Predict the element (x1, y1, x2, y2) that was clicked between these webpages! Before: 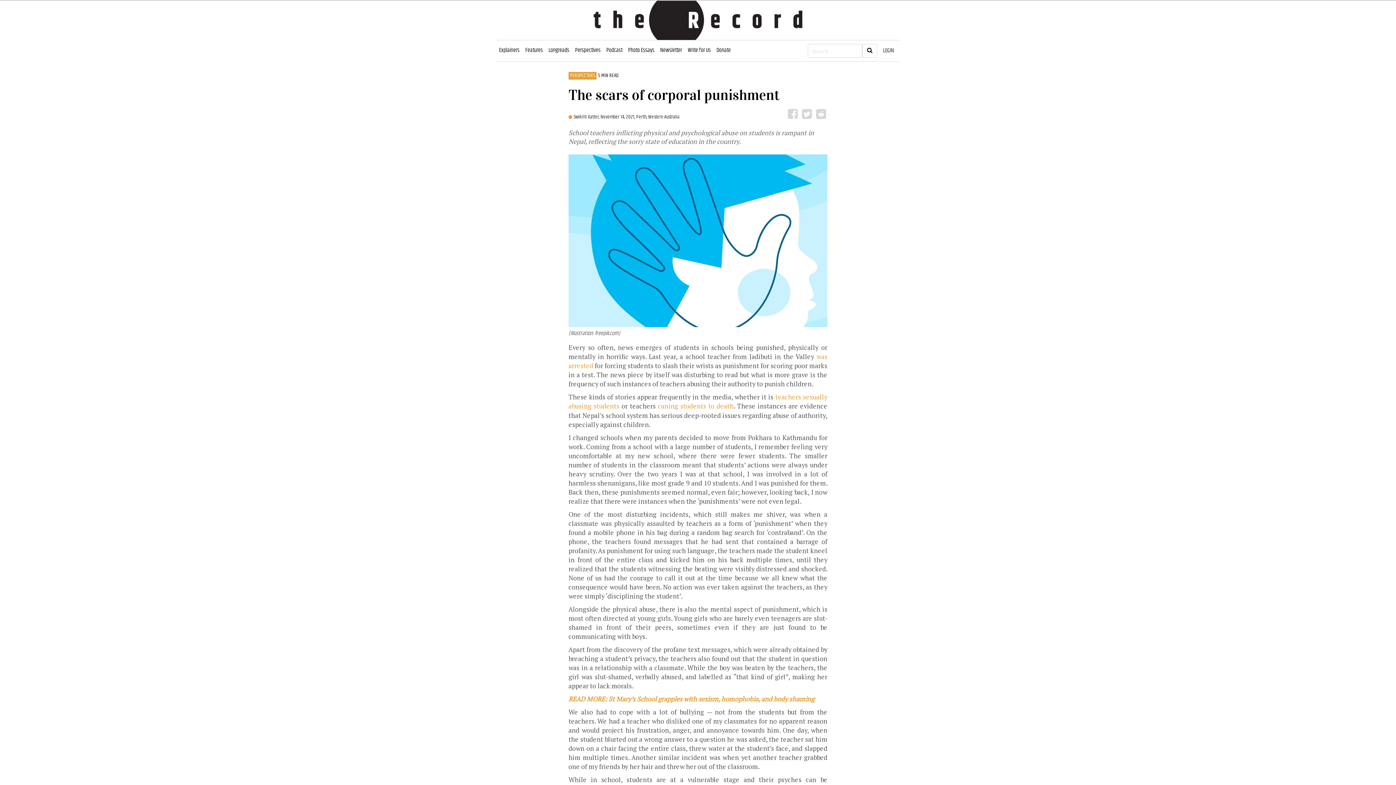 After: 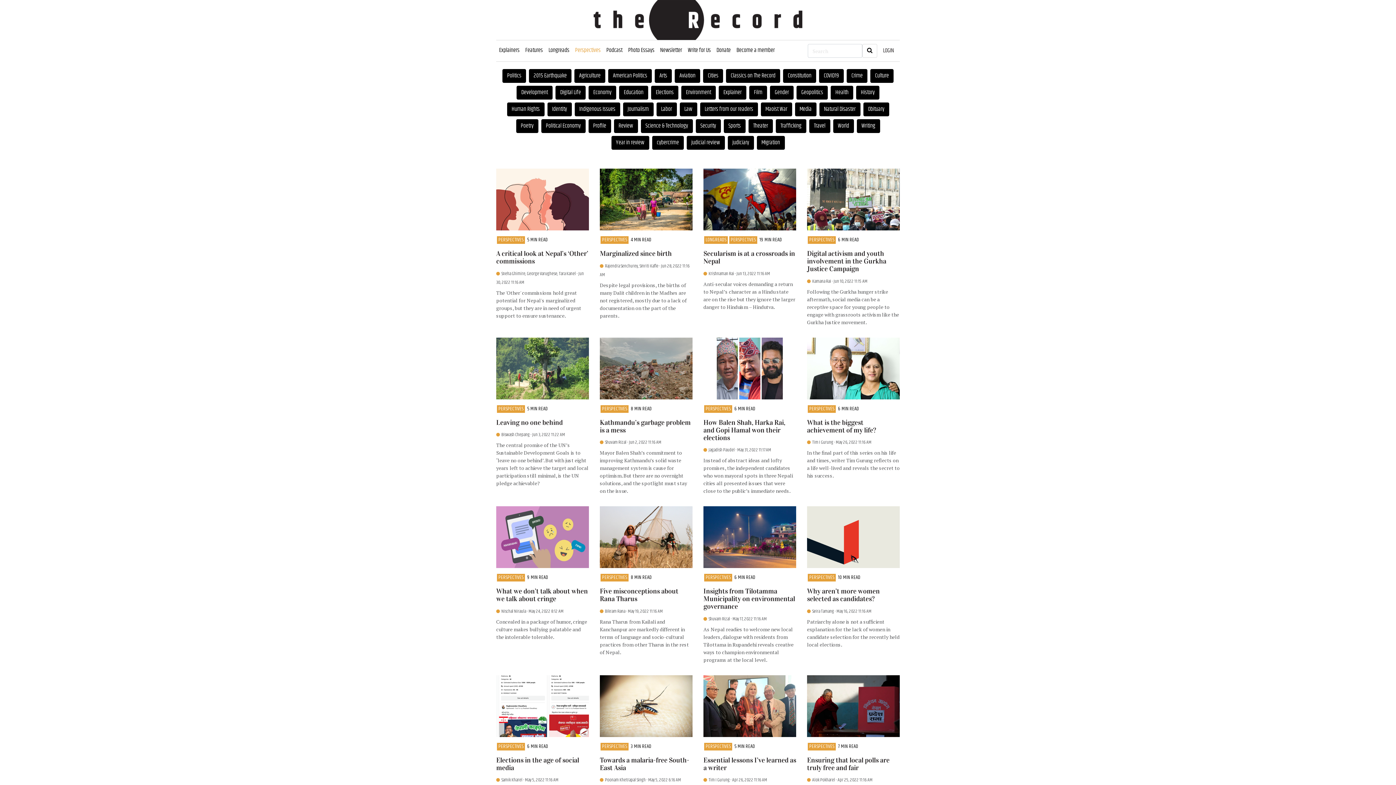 Action: bbox: (572, 43, 603, 58) label: Perspectives